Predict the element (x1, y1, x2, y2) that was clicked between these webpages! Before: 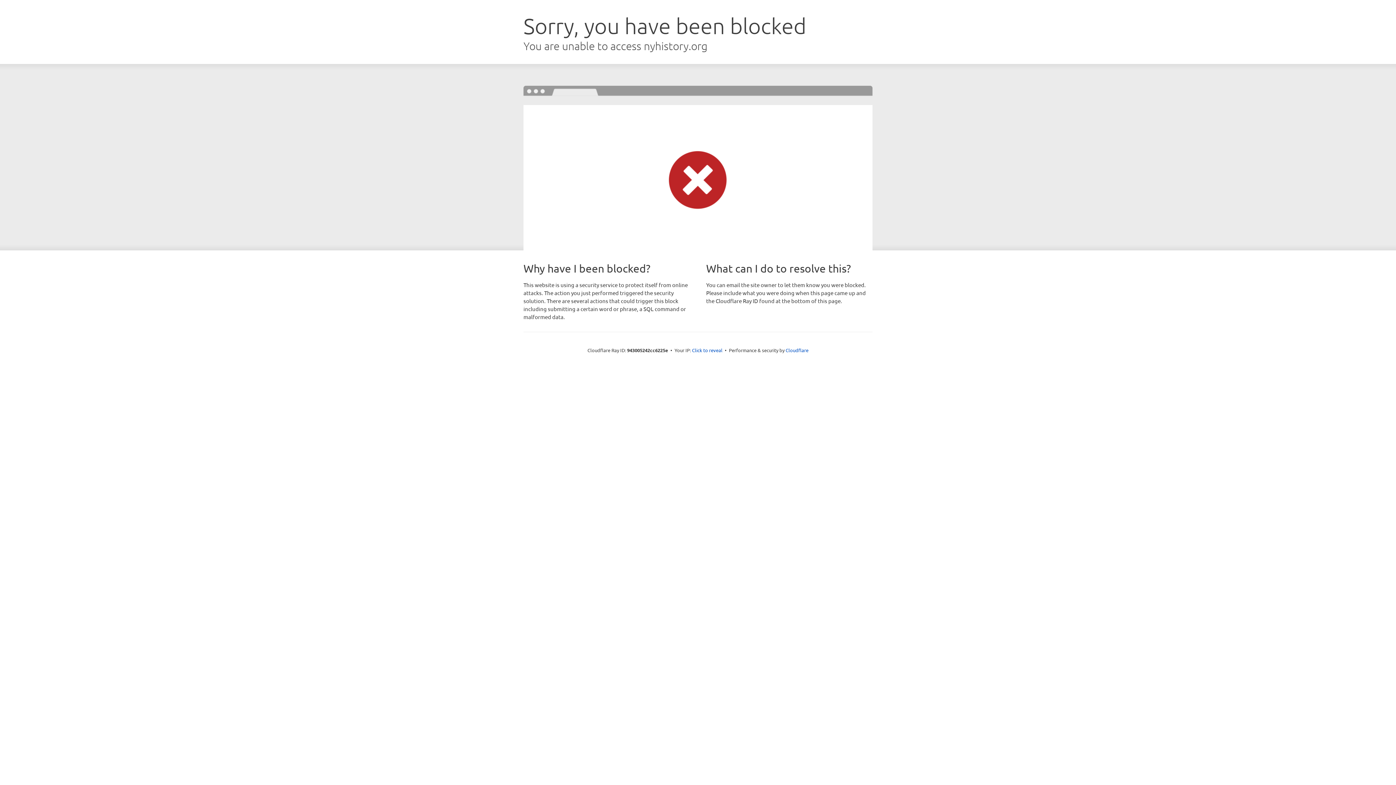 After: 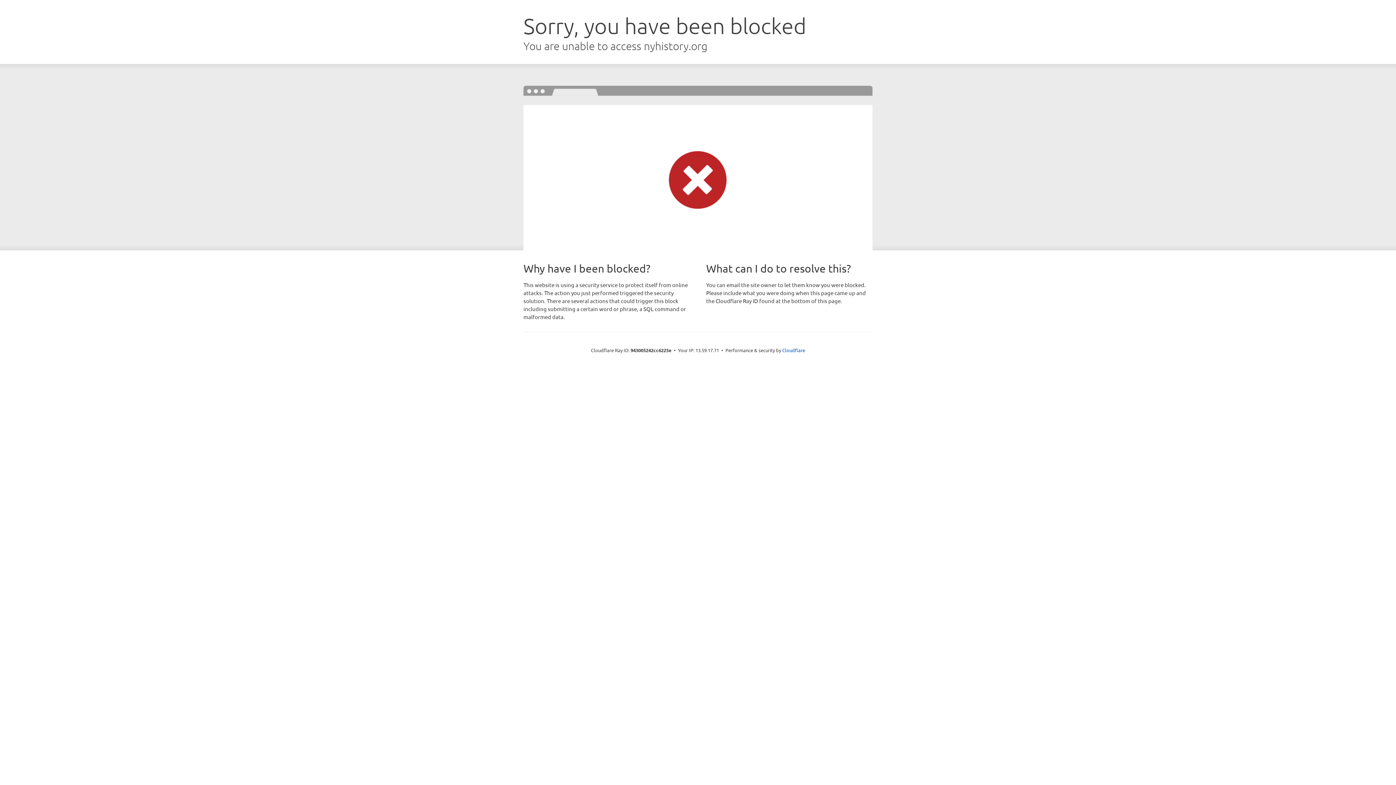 Action: label: Click to reveal bbox: (692, 346, 722, 353)